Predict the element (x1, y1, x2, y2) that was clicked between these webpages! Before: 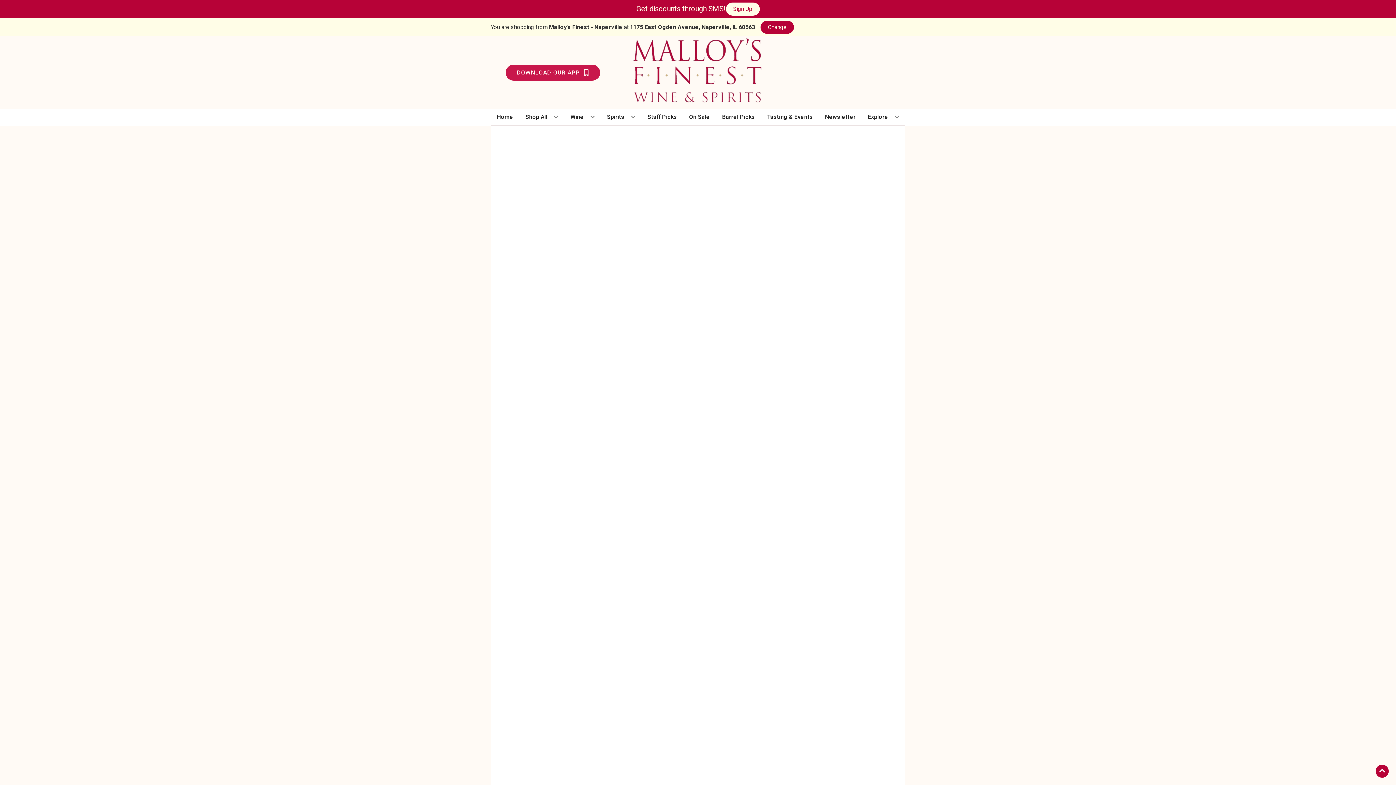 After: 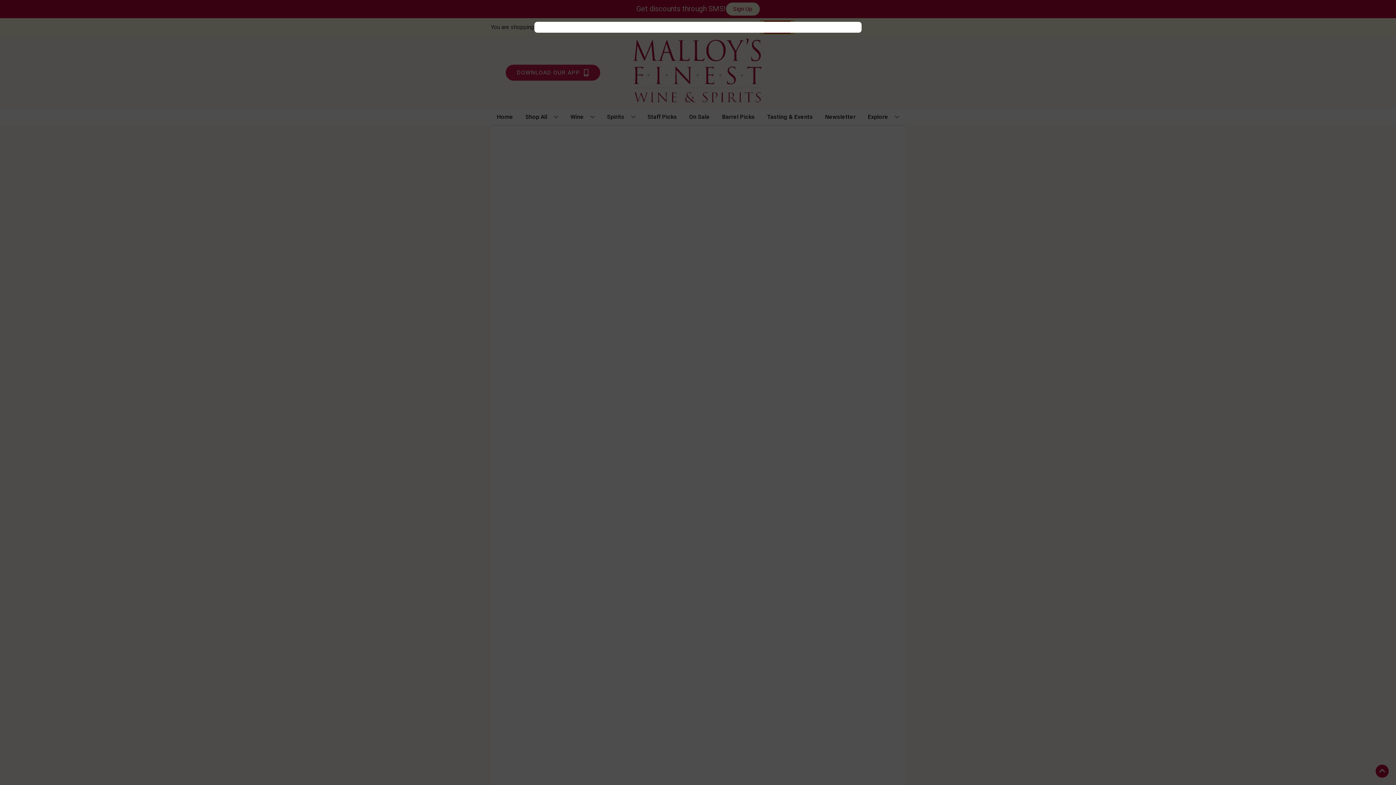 Action: label: Change store bbox: (760, 20, 794, 33)